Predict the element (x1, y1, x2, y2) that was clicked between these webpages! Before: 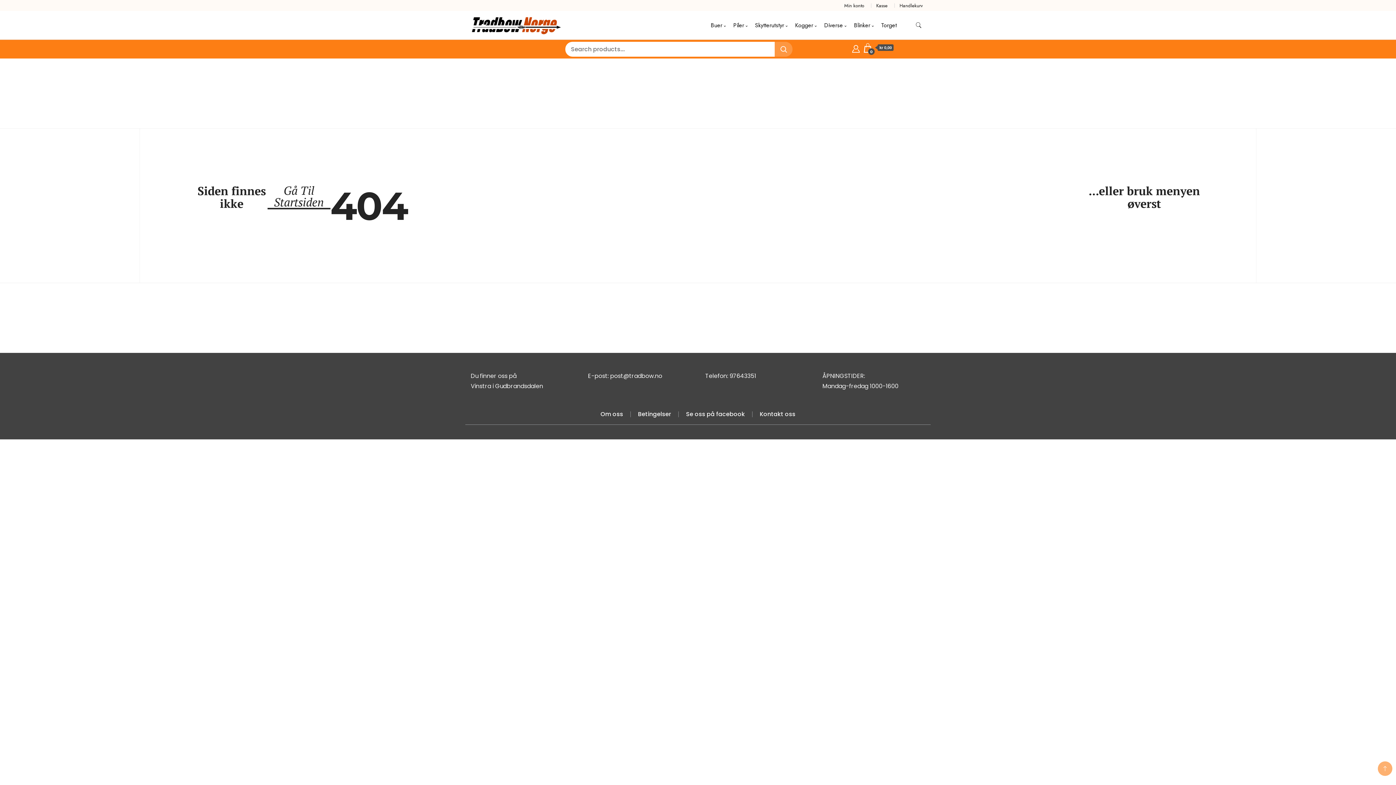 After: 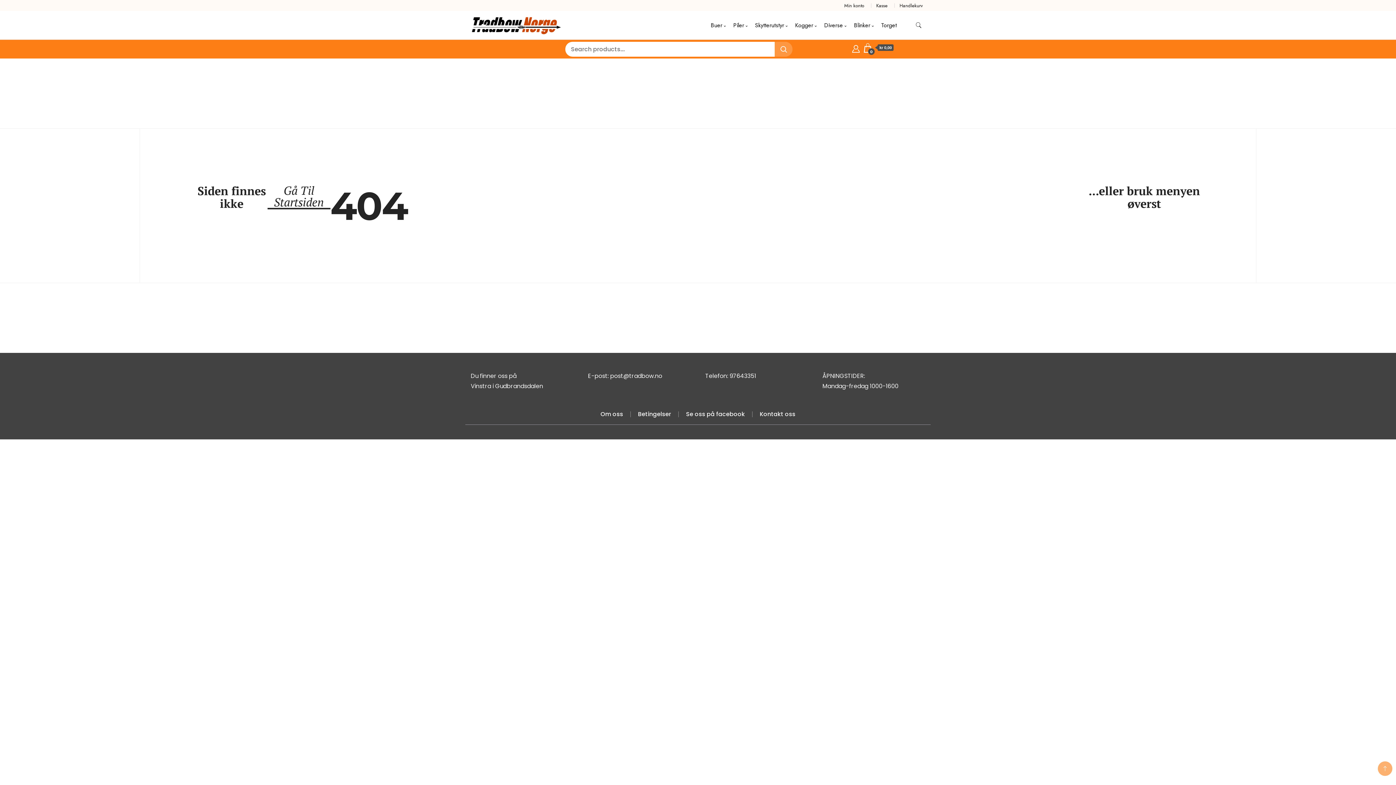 Action: bbox: (610, 372, 662, 380) label: post@tradbow.no